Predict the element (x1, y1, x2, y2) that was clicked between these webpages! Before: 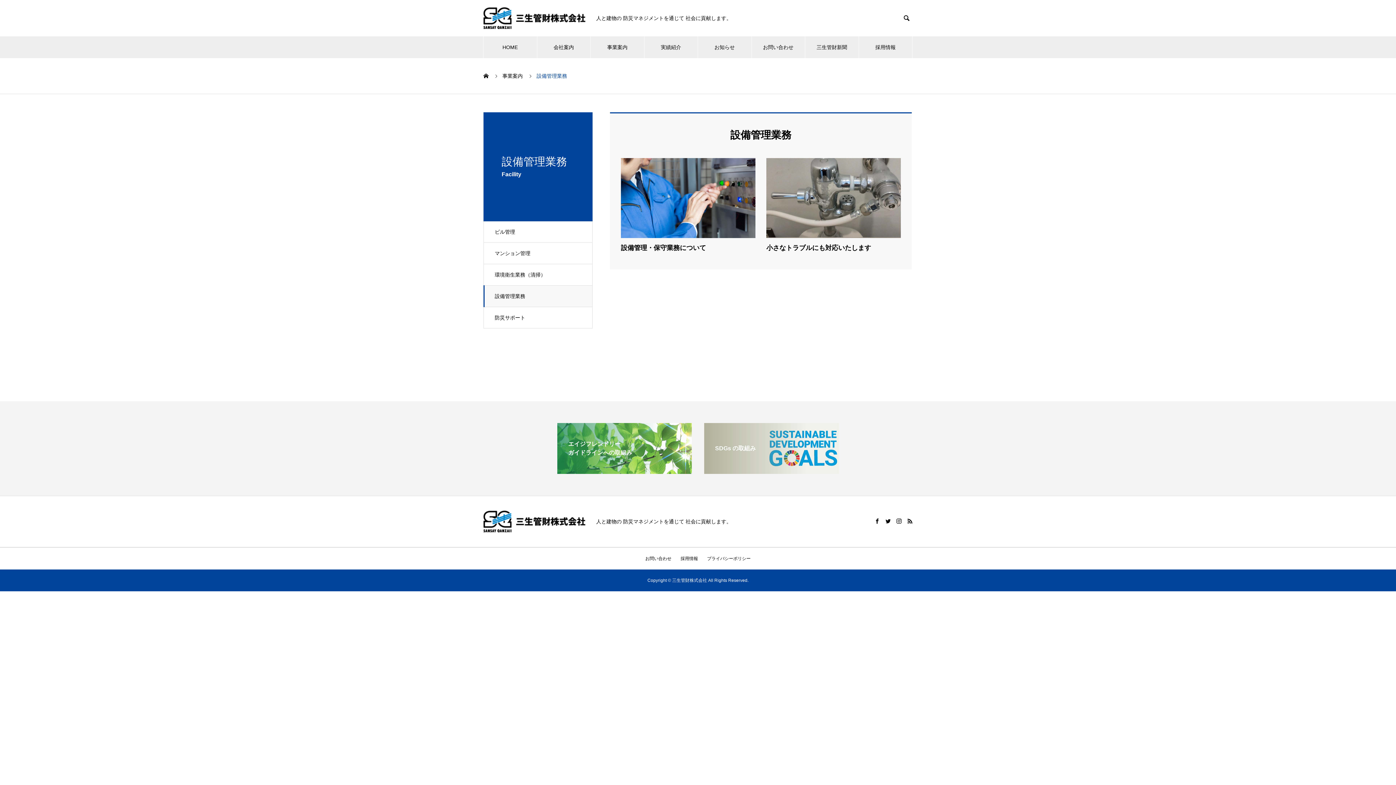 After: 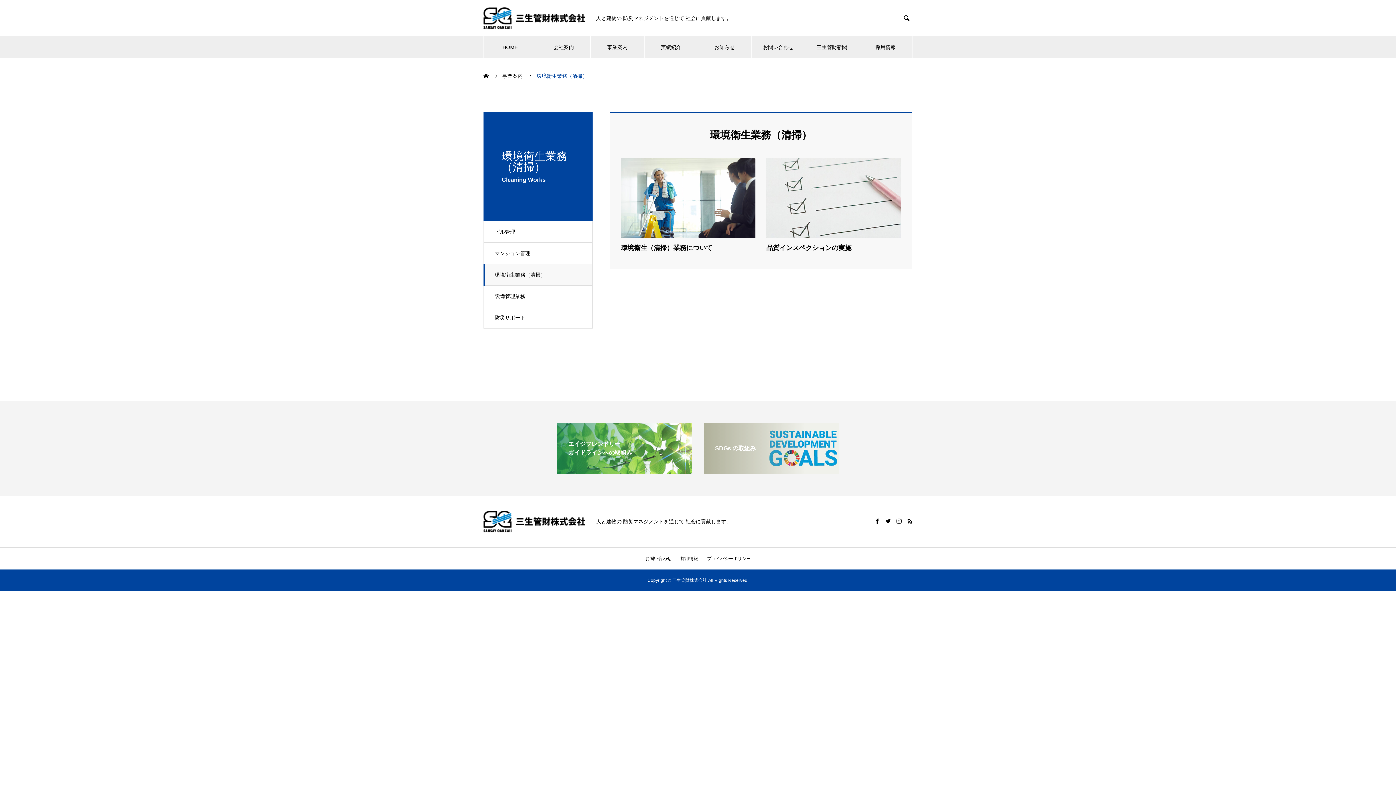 Action: label: 環境衛生業務（清掃） bbox: (483, 264, 592, 285)